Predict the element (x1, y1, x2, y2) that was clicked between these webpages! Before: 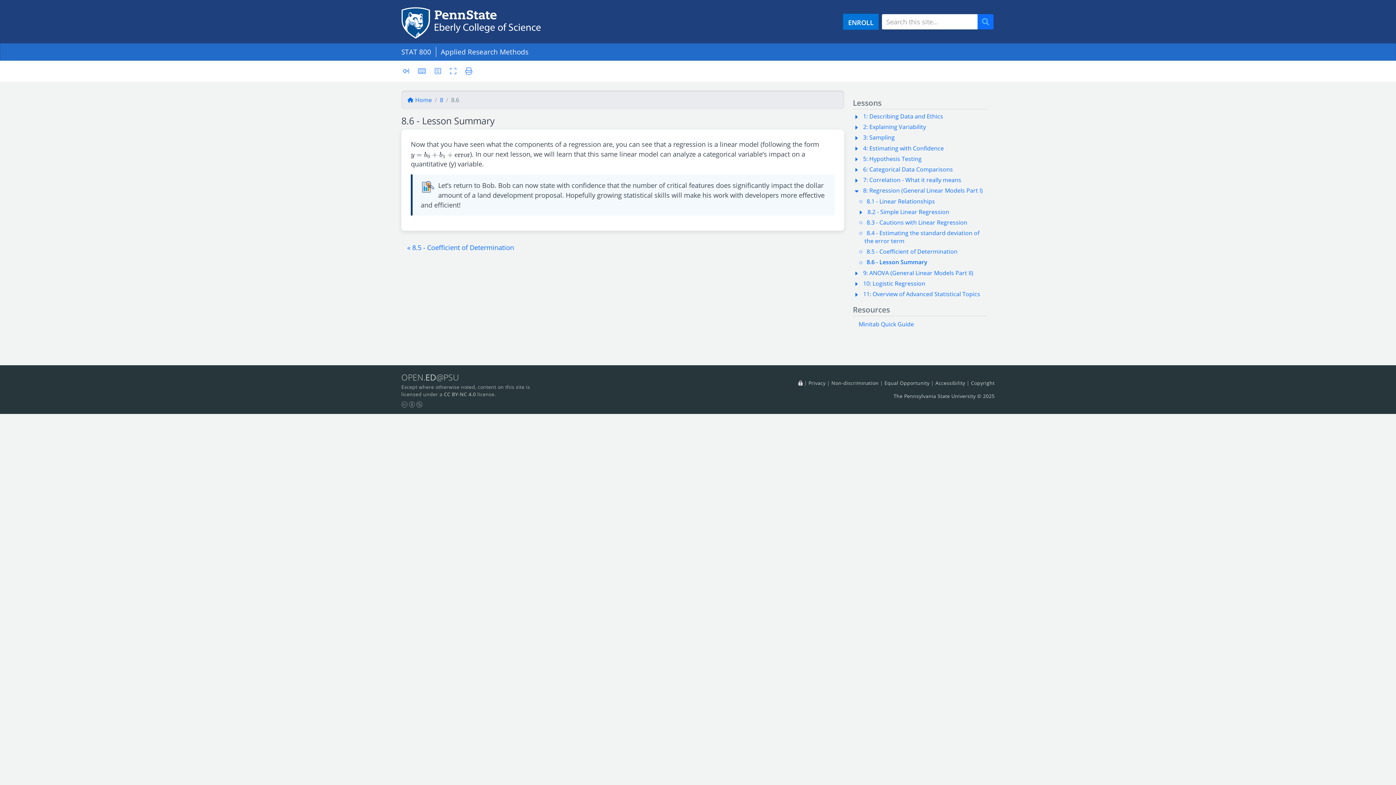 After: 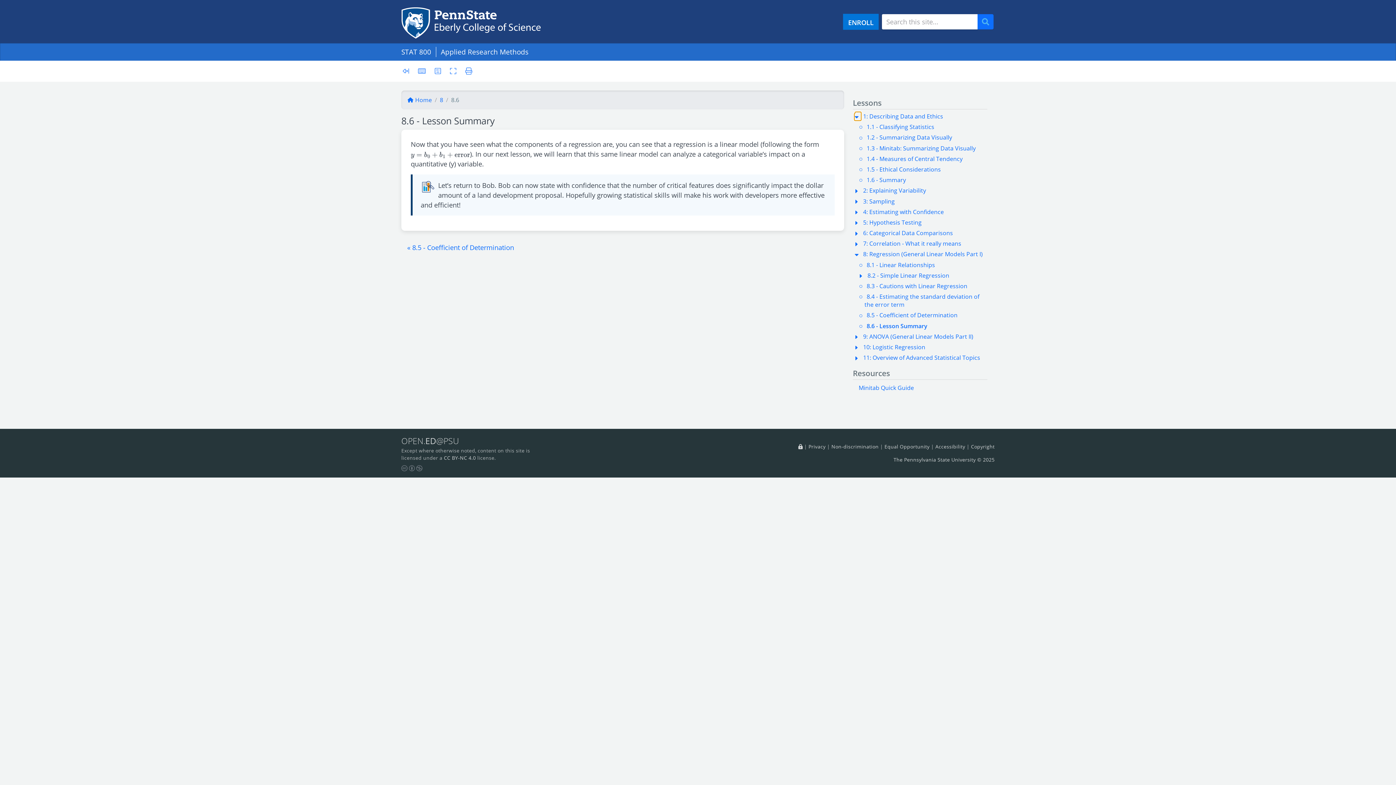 Action: label: Toggle list items bbox: (855, 112, 861, 120)